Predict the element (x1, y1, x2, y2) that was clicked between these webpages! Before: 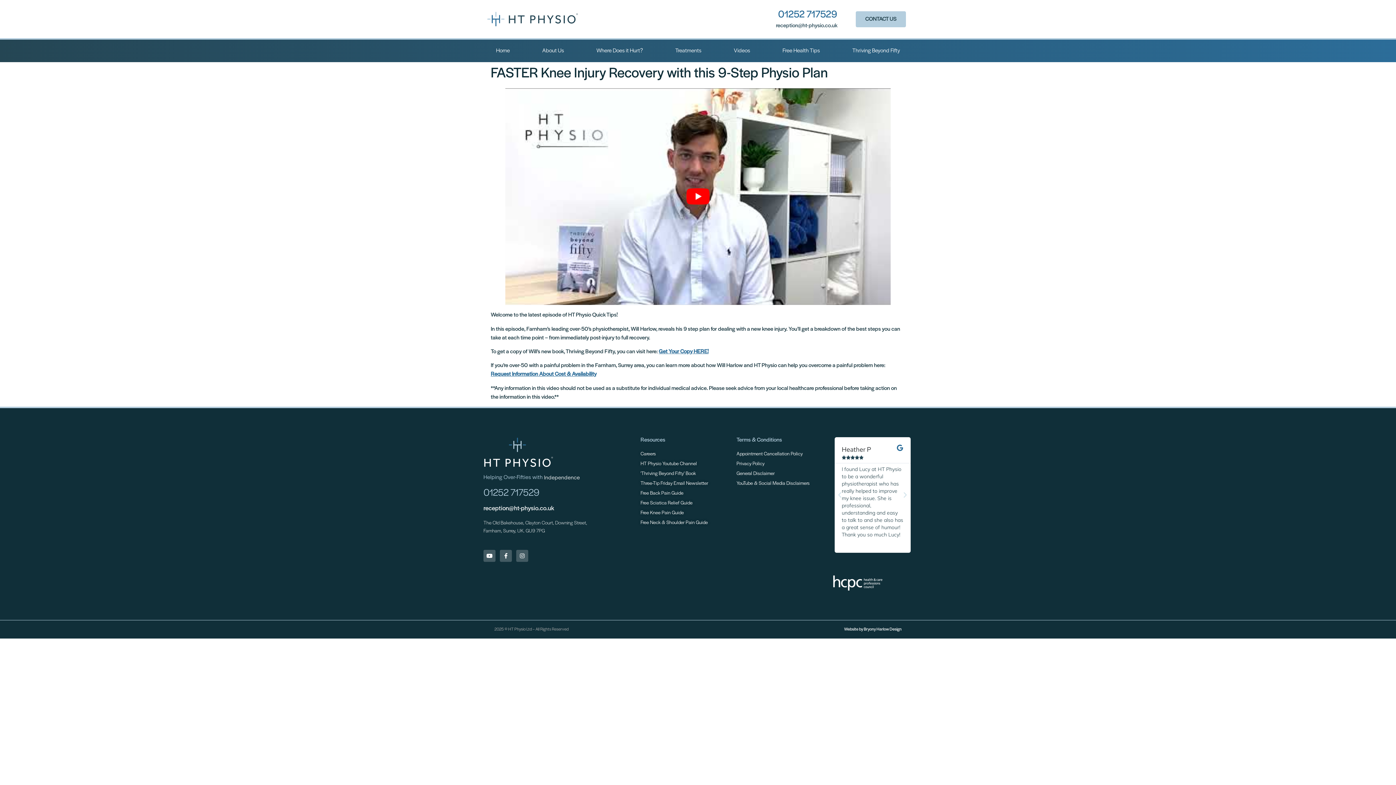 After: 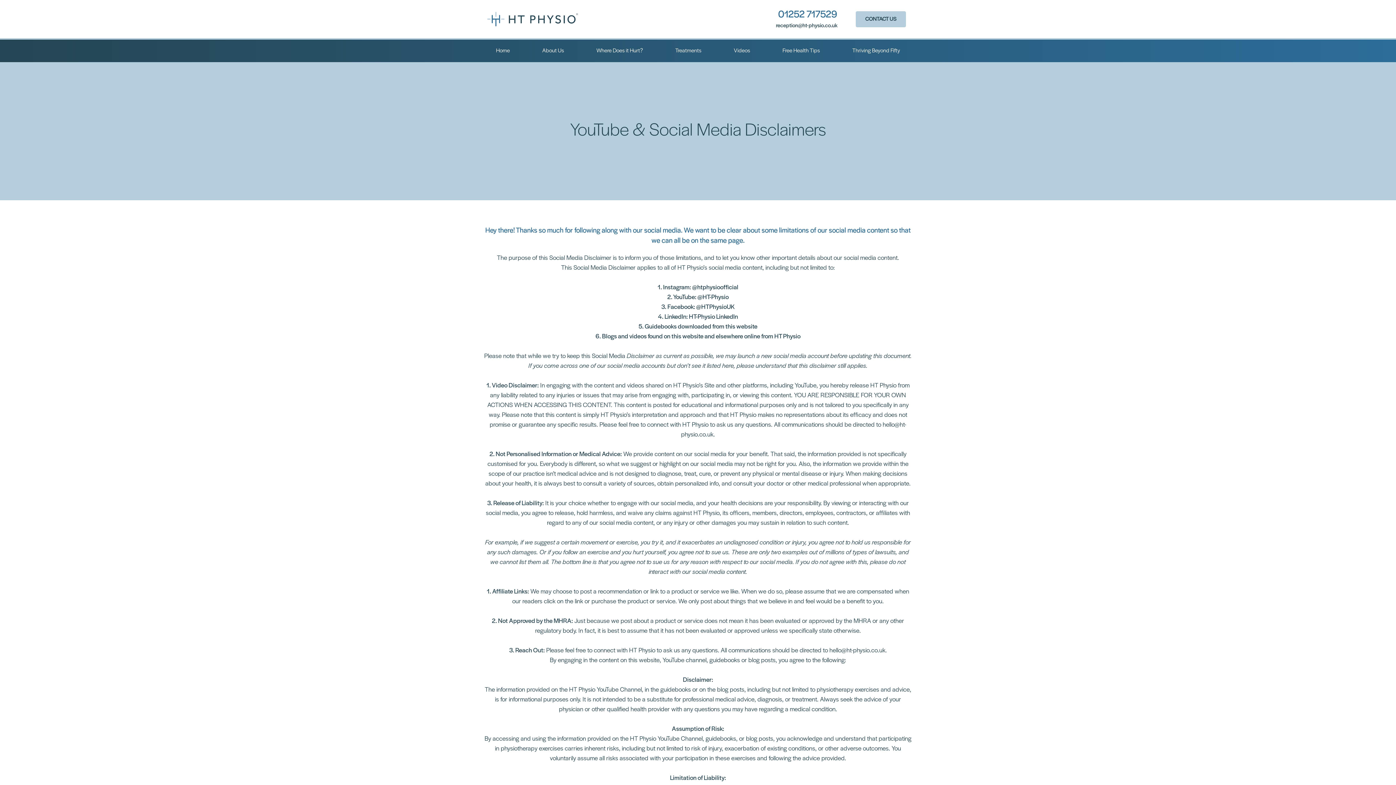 Action: bbox: (736, 480, 825, 487) label: YouTube & Social Media Disclaimers